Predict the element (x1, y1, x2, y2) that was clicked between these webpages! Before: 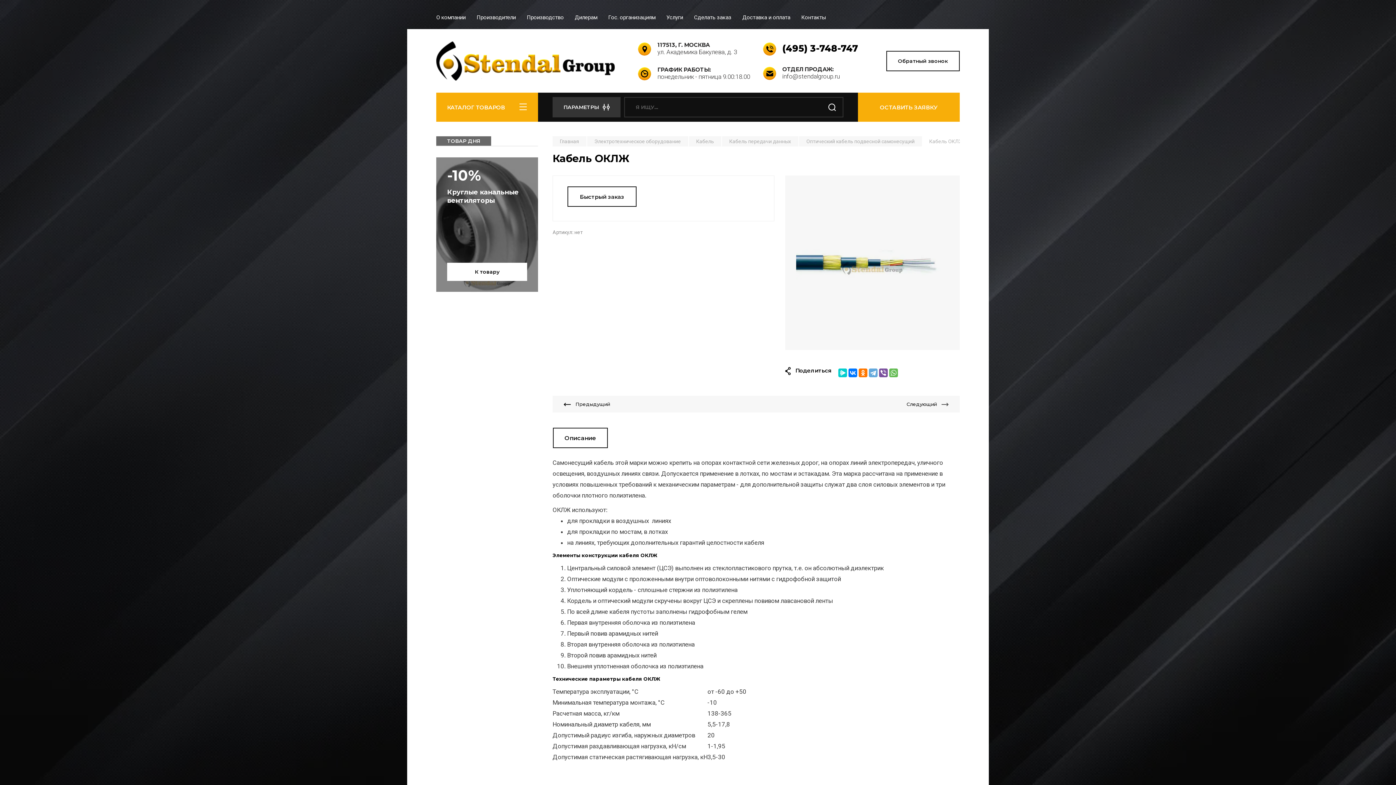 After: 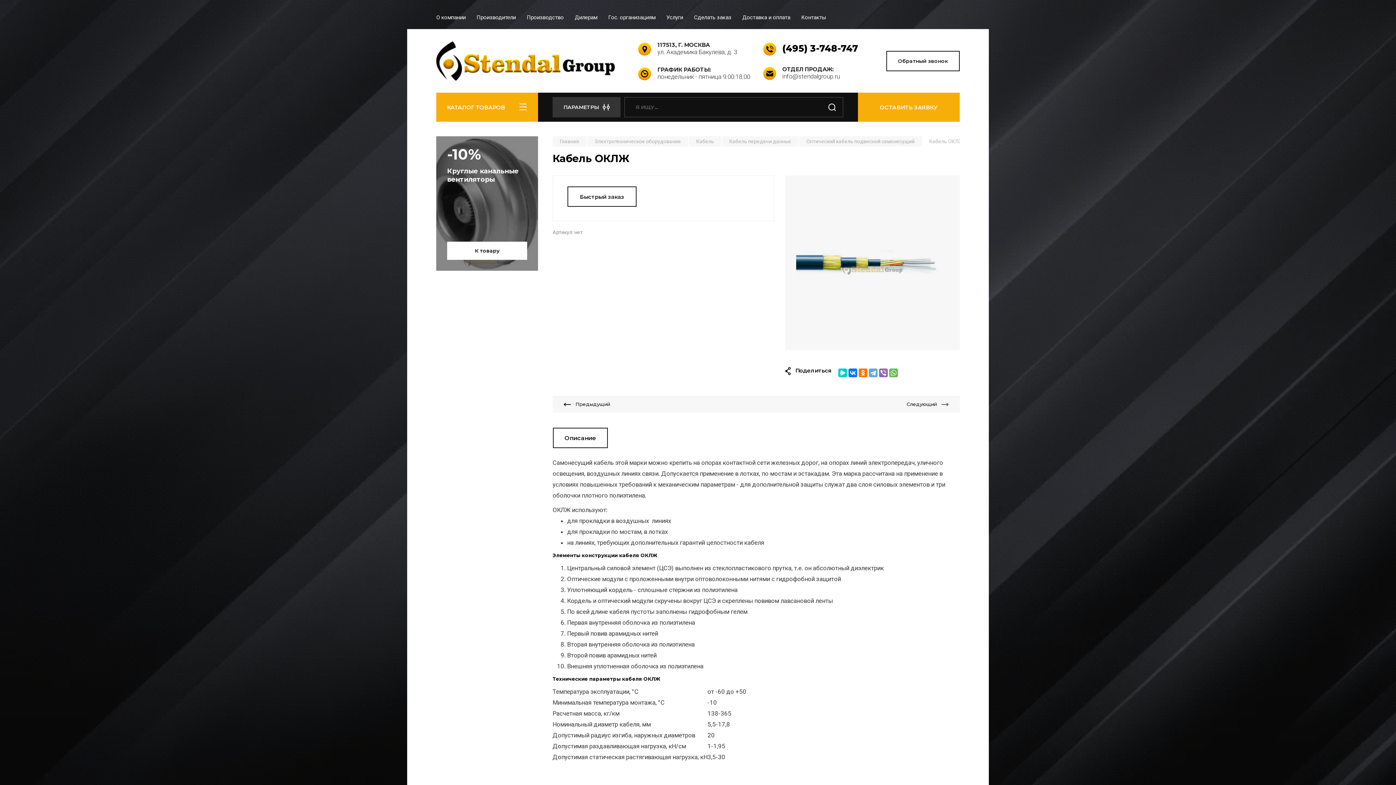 Action: bbox: (879, 368, 888, 377)